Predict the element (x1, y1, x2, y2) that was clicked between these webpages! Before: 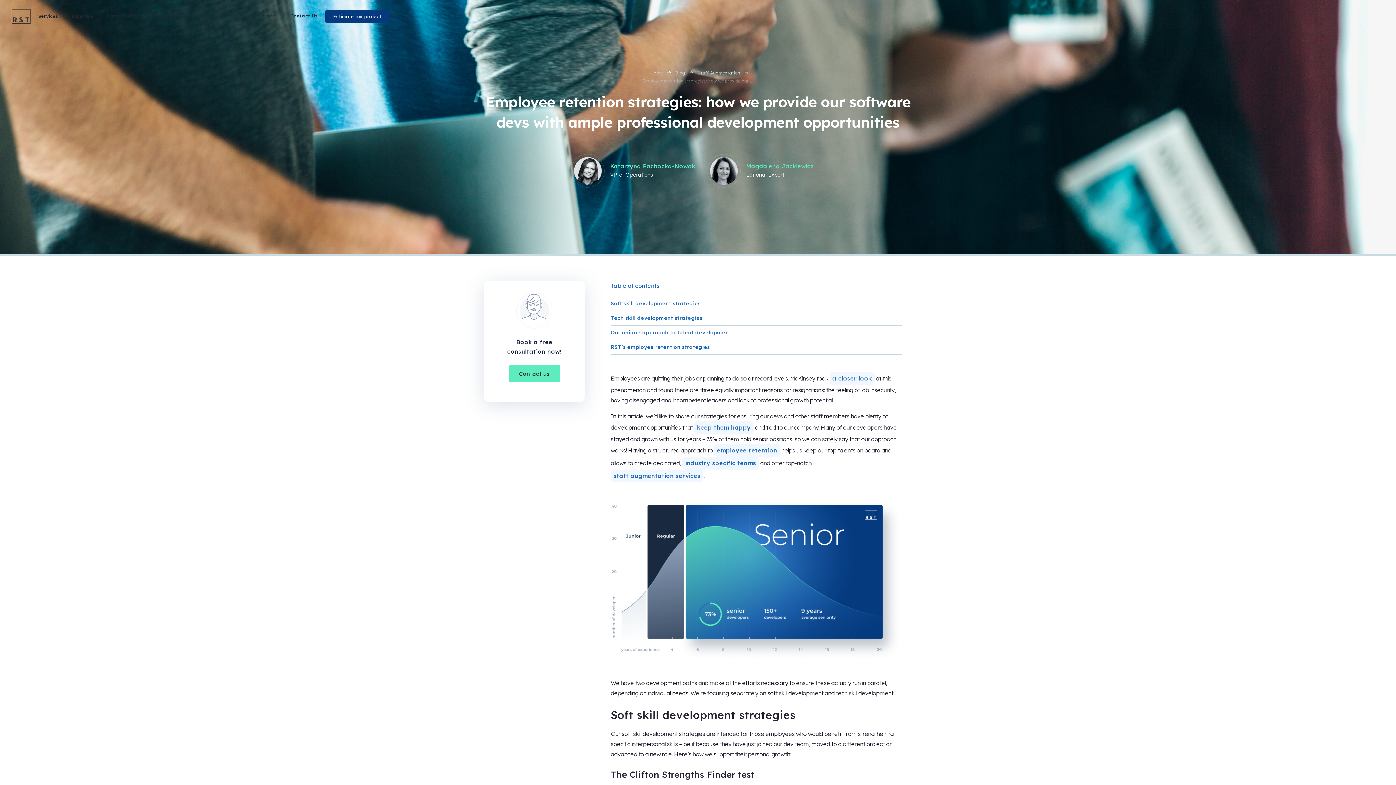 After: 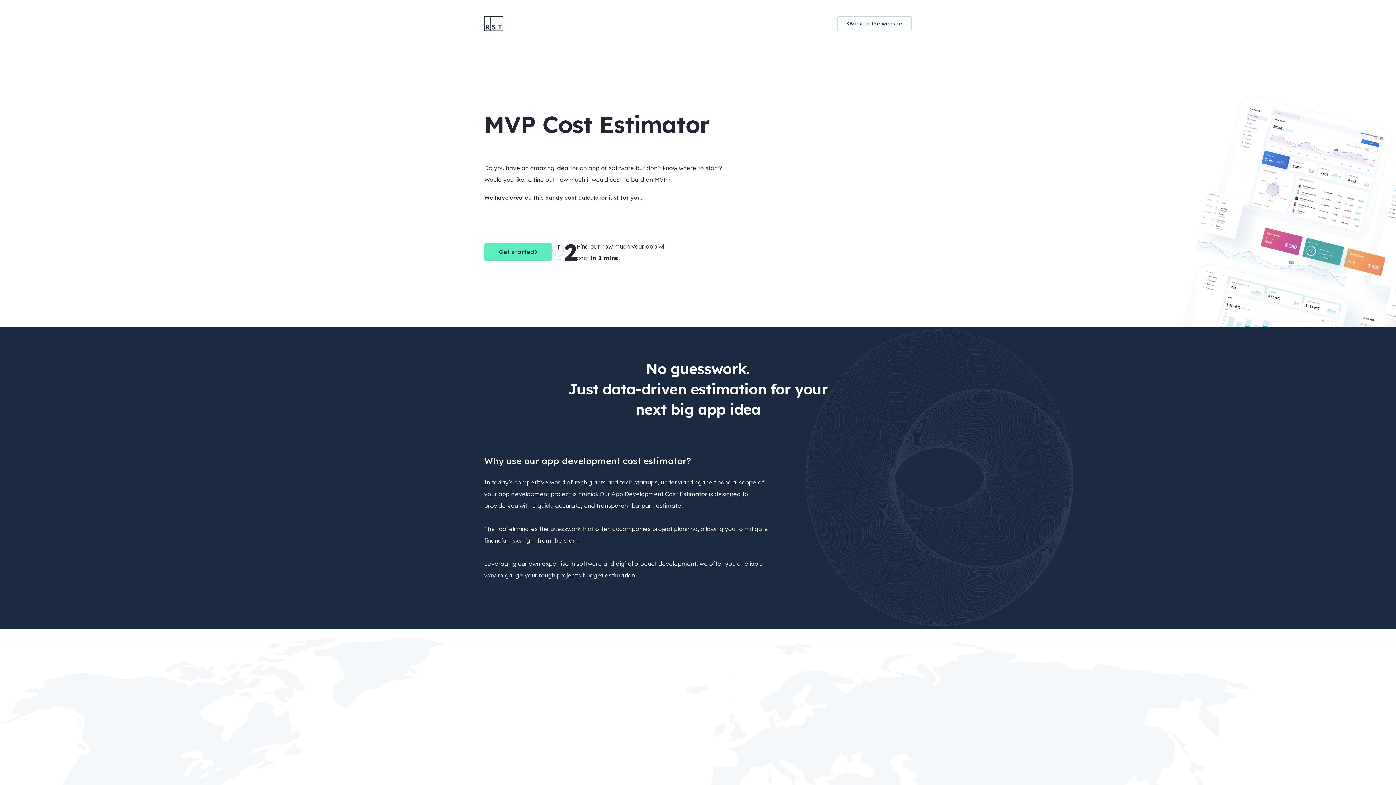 Action: bbox: (325, 9, 389, 23) label: Estimate my project